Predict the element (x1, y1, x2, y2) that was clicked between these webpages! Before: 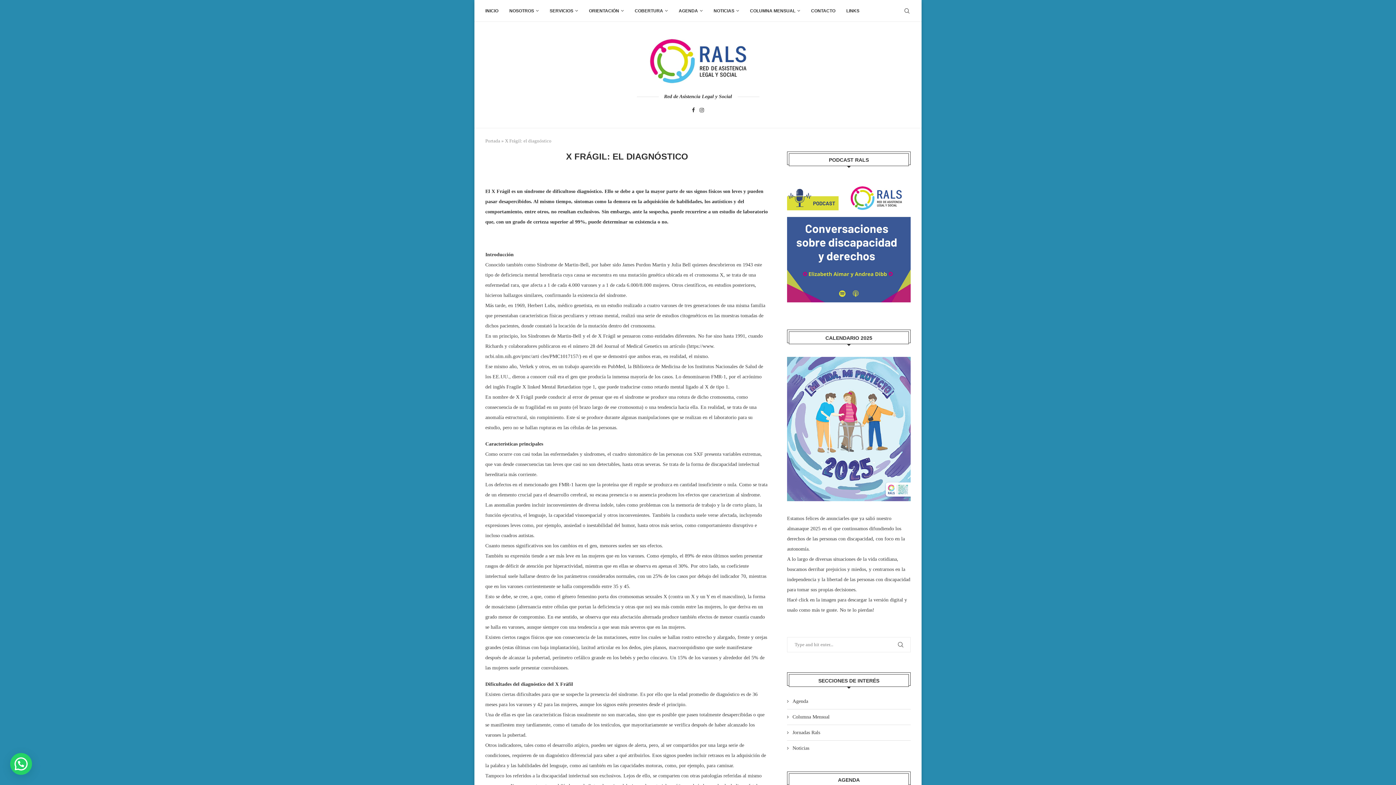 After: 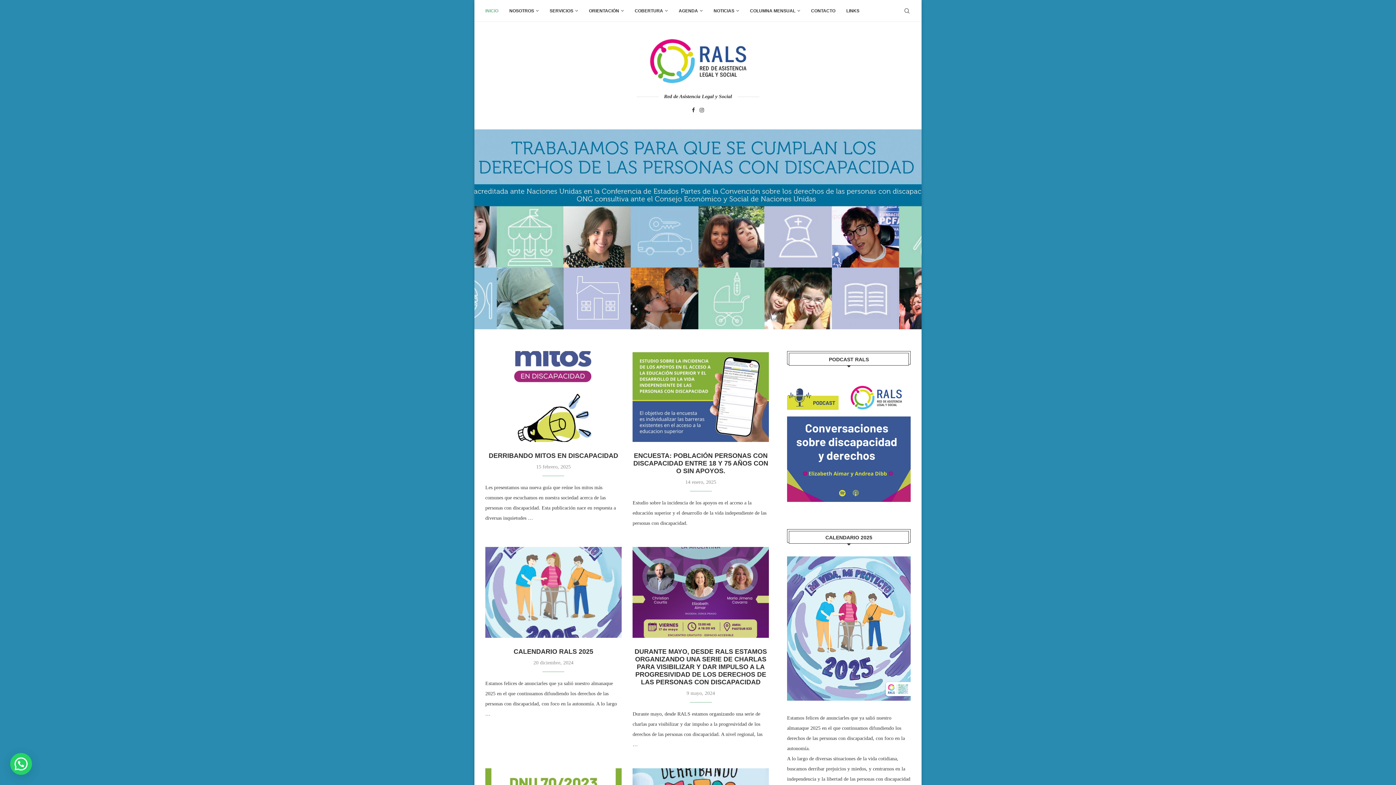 Action: bbox: (485, 138, 500, 143) label: Portada